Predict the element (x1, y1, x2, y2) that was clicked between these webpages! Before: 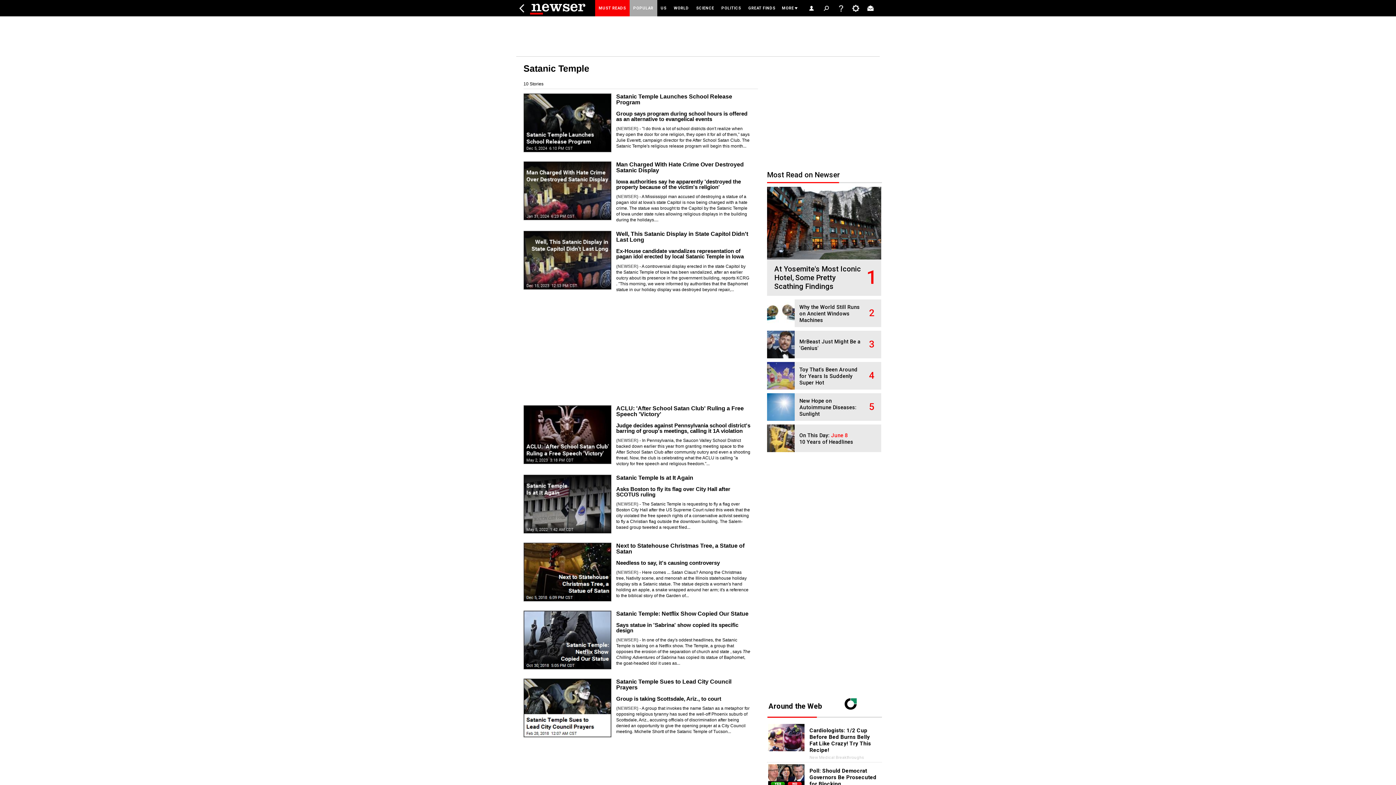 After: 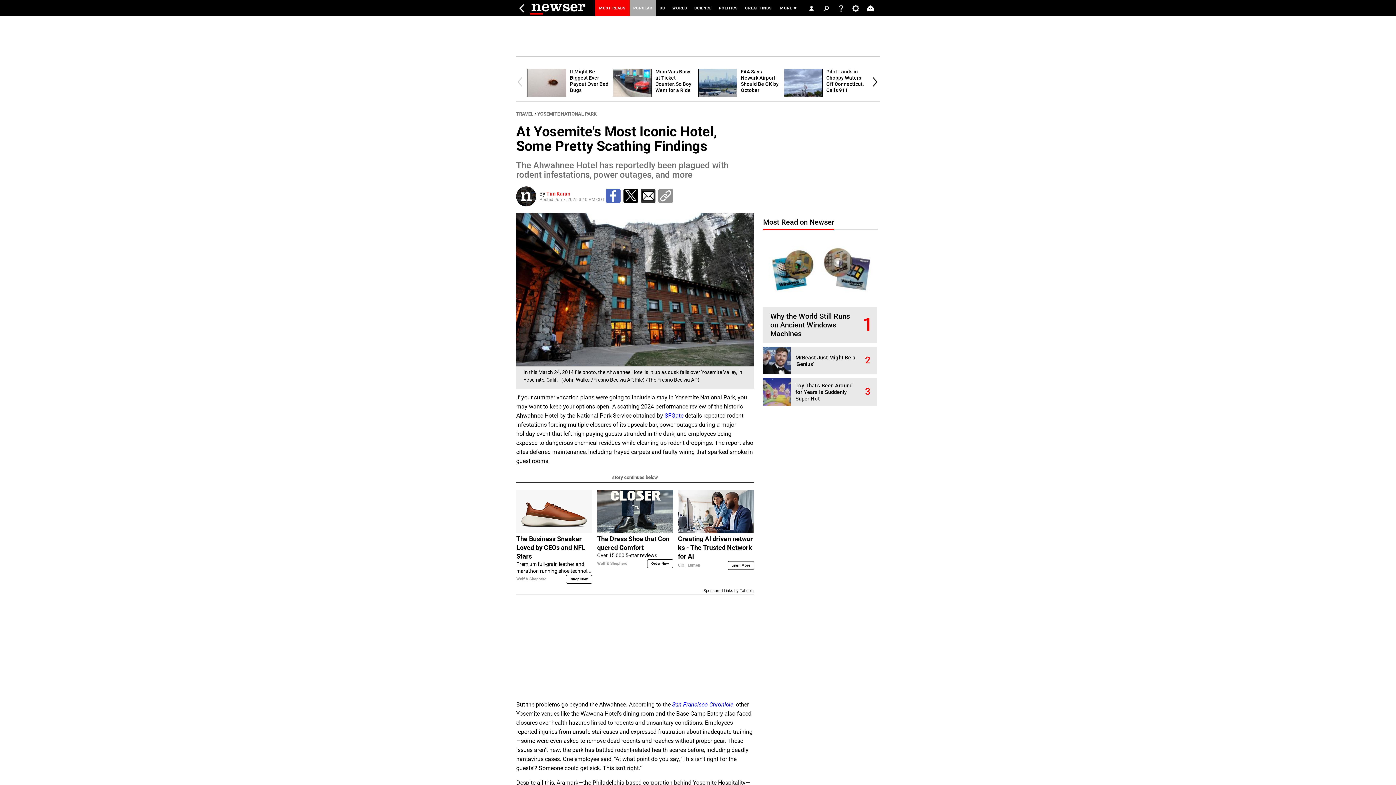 Action: bbox: (767, 255, 881, 260)